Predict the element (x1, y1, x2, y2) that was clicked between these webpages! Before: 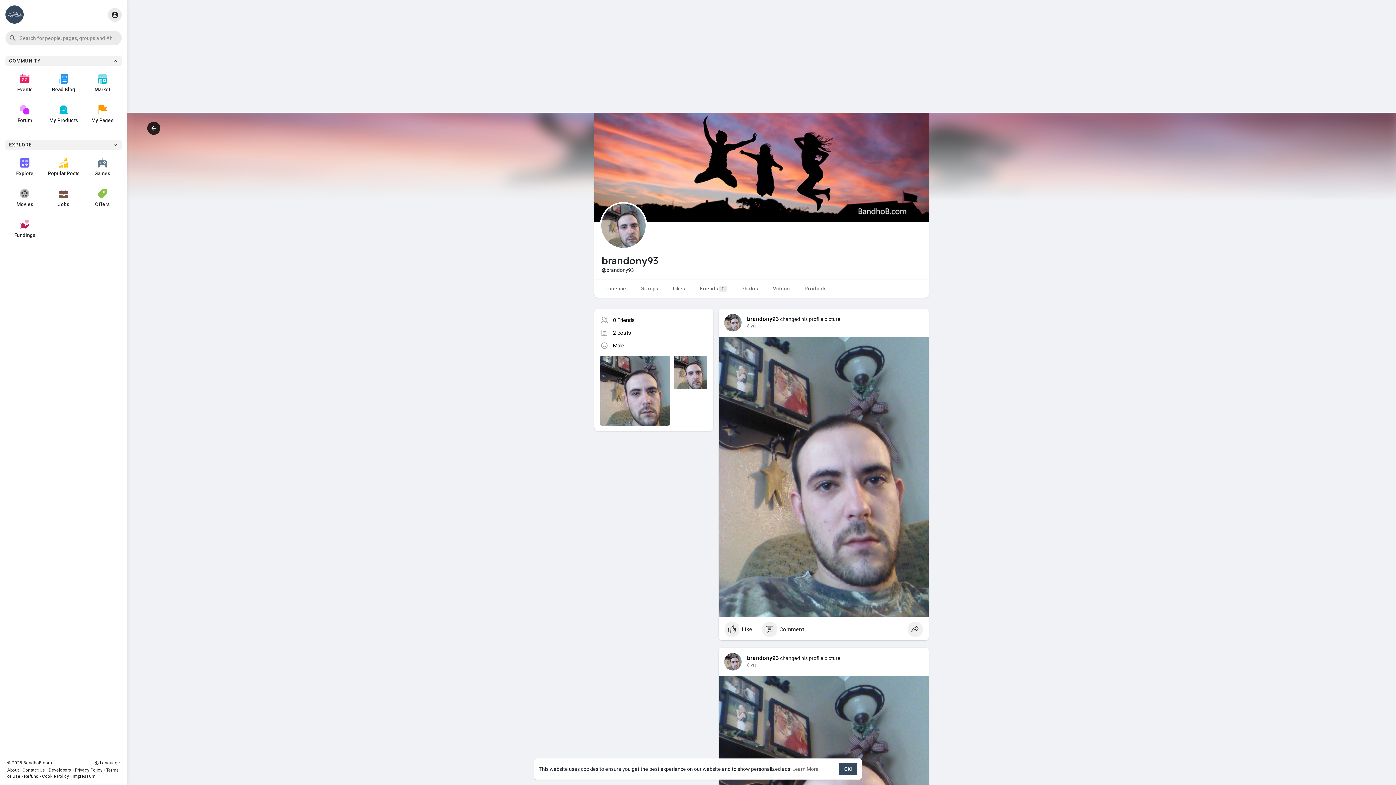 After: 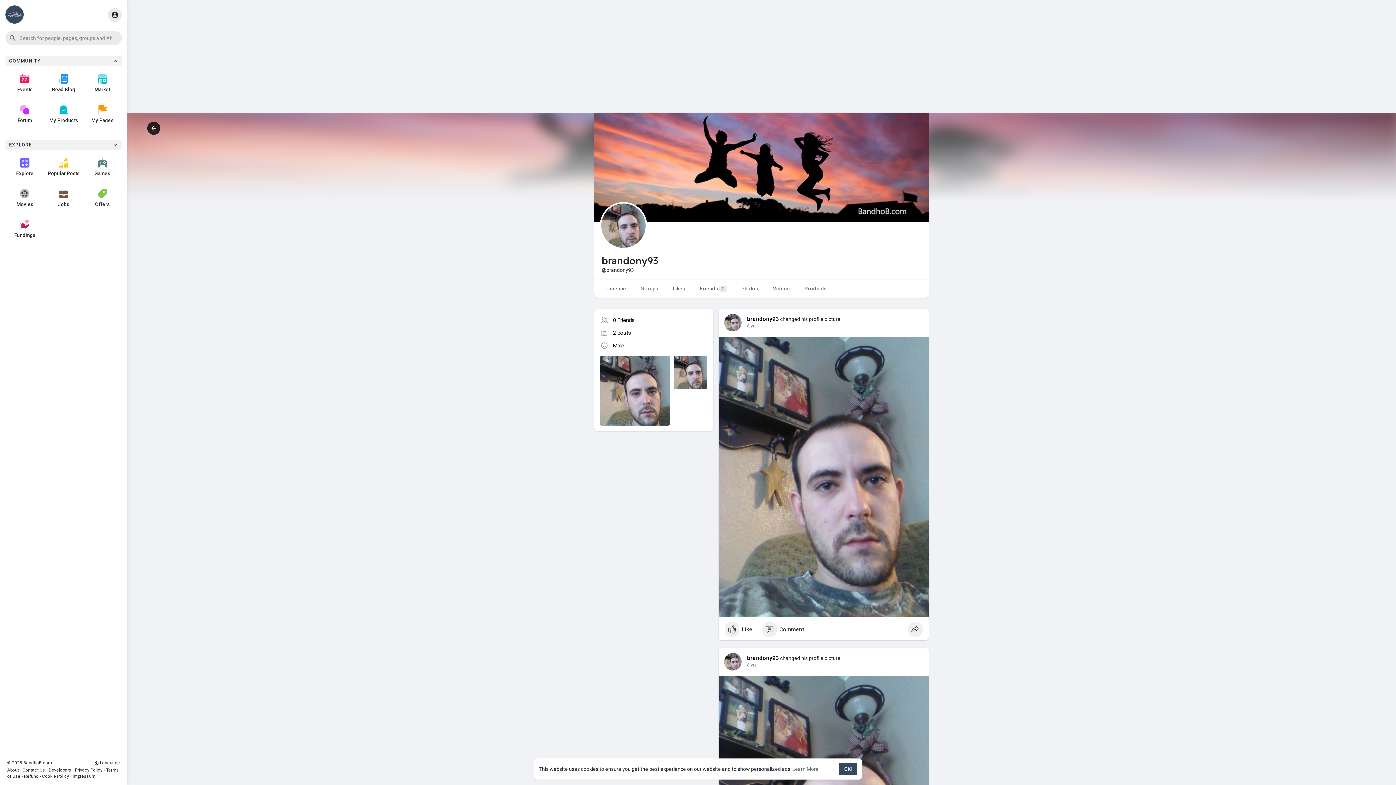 Action: bbox: (792, 766, 818, 772) label: learn more about cookies